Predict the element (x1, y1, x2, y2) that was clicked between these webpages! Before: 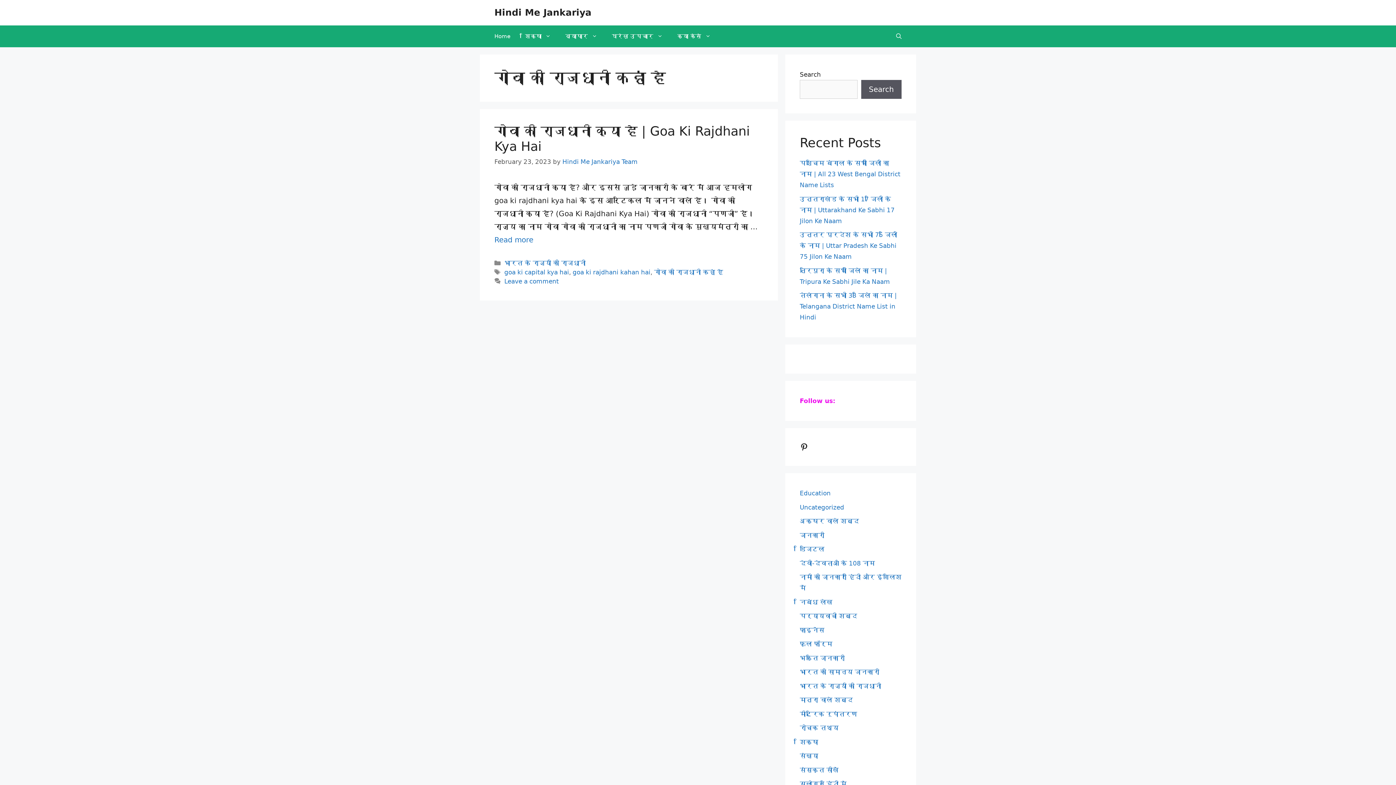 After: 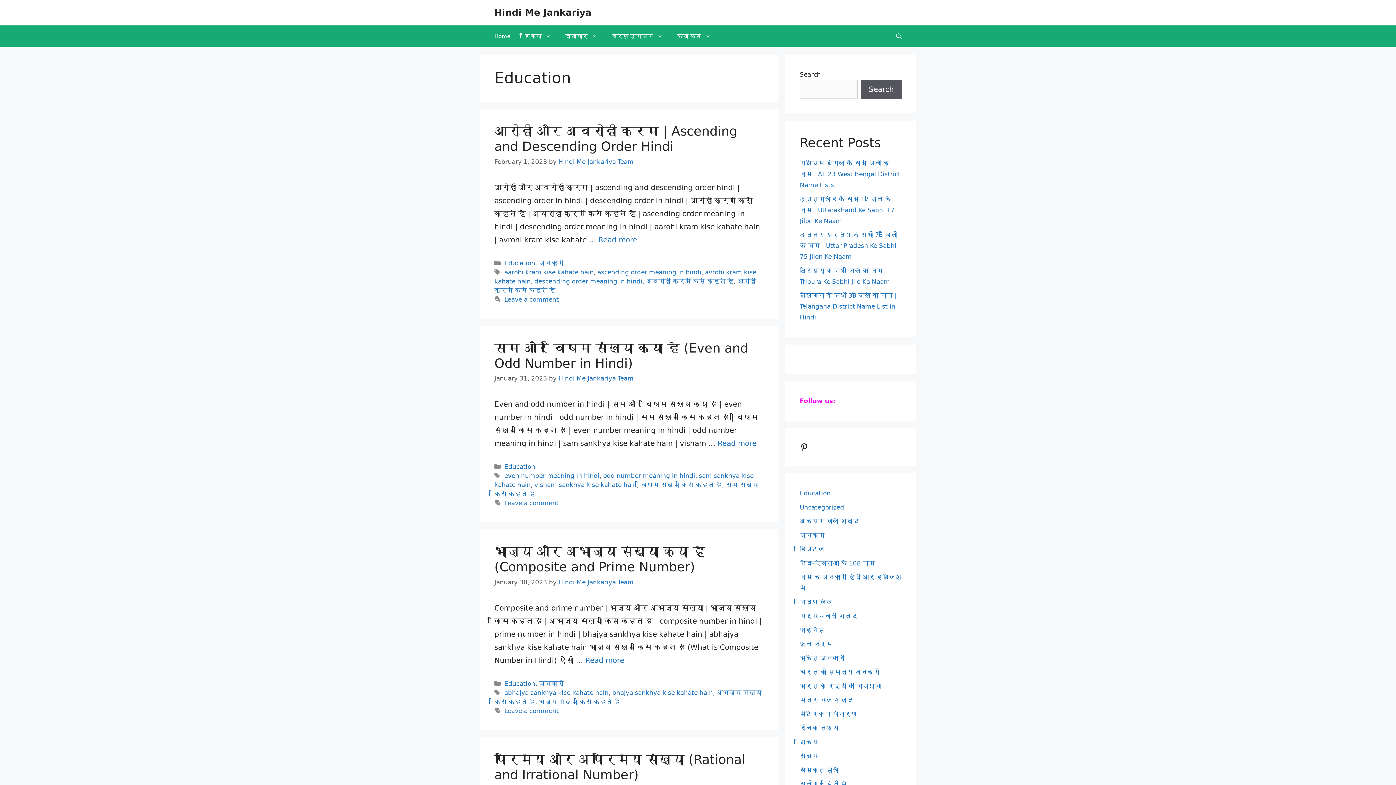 Action: bbox: (800, 489, 830, 497) label: Education